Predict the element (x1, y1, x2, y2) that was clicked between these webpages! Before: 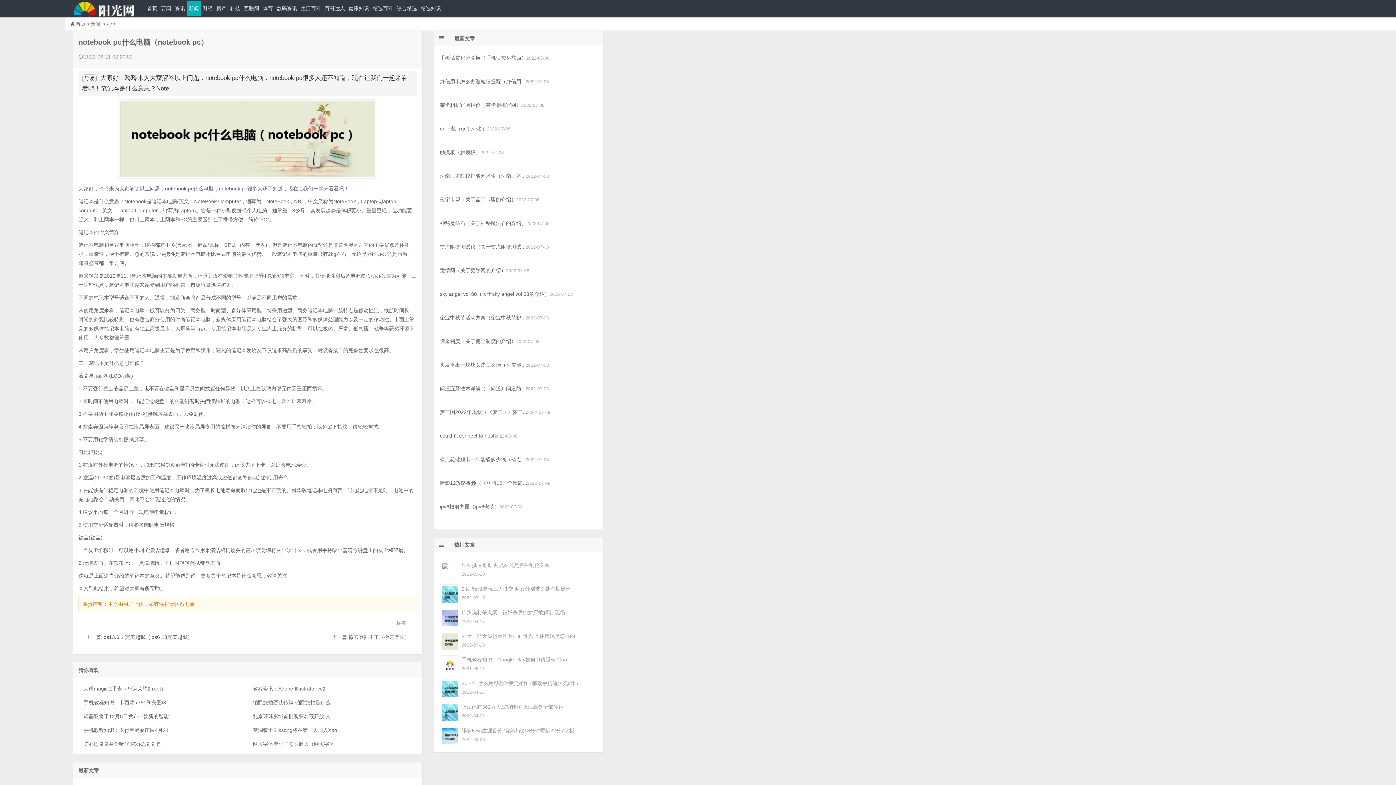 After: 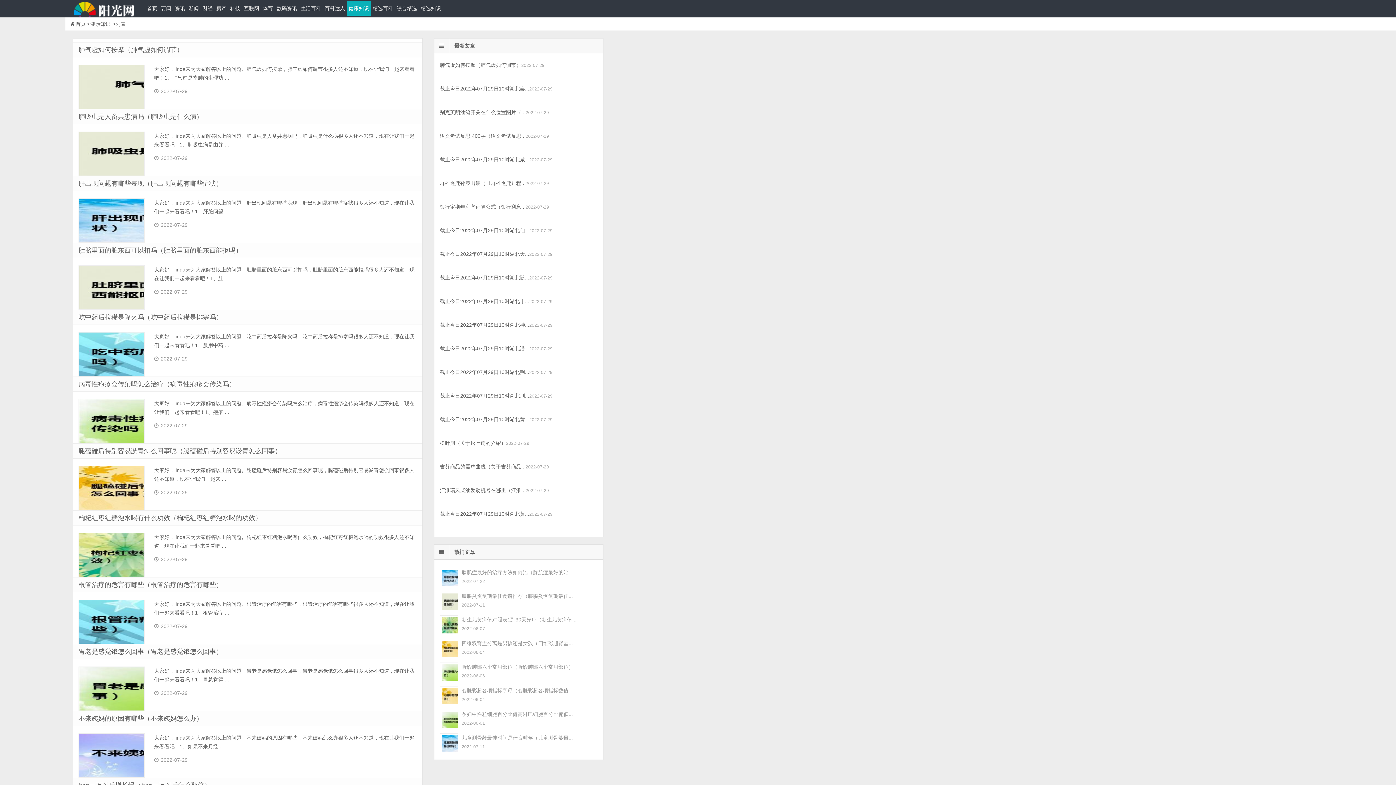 Action: bbox: (346, 1, 370, 15) label: 健康知识